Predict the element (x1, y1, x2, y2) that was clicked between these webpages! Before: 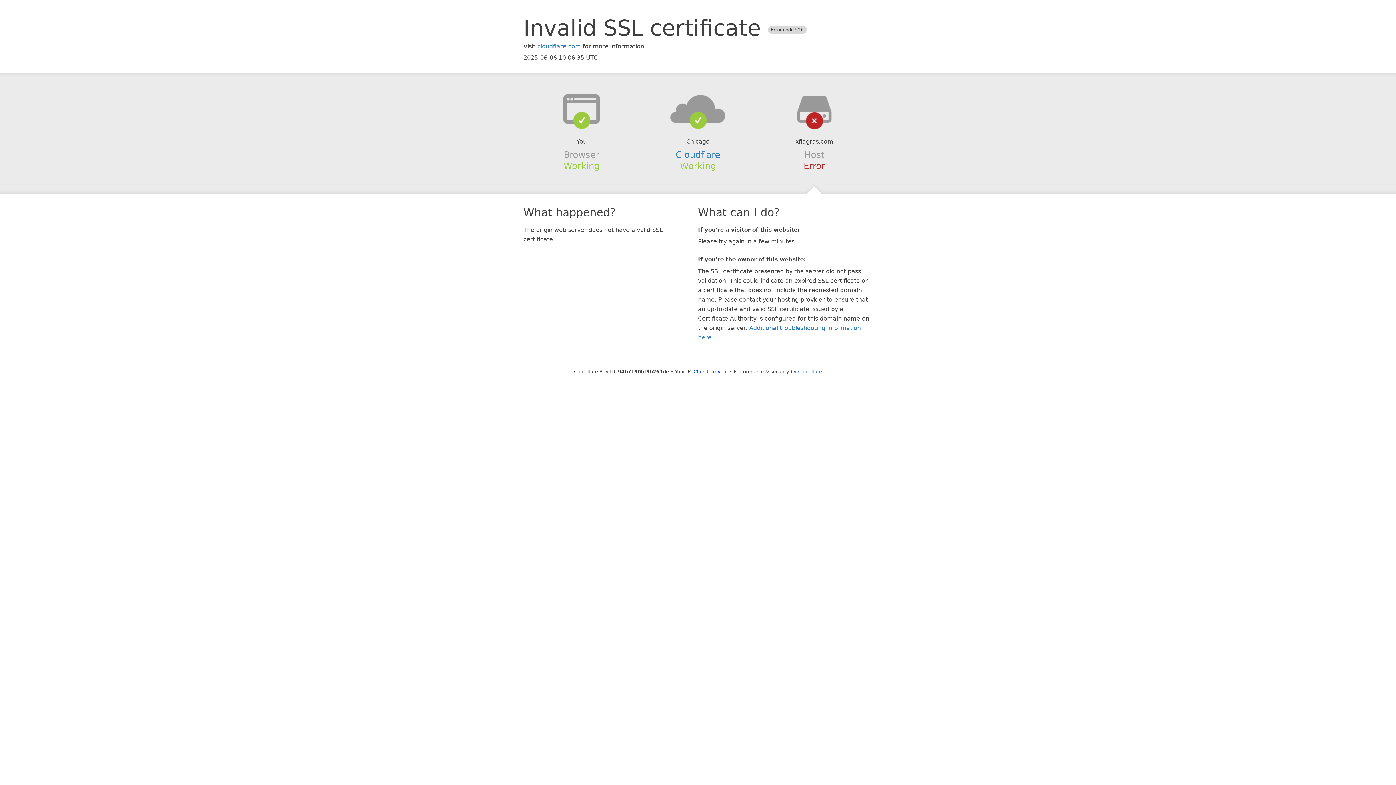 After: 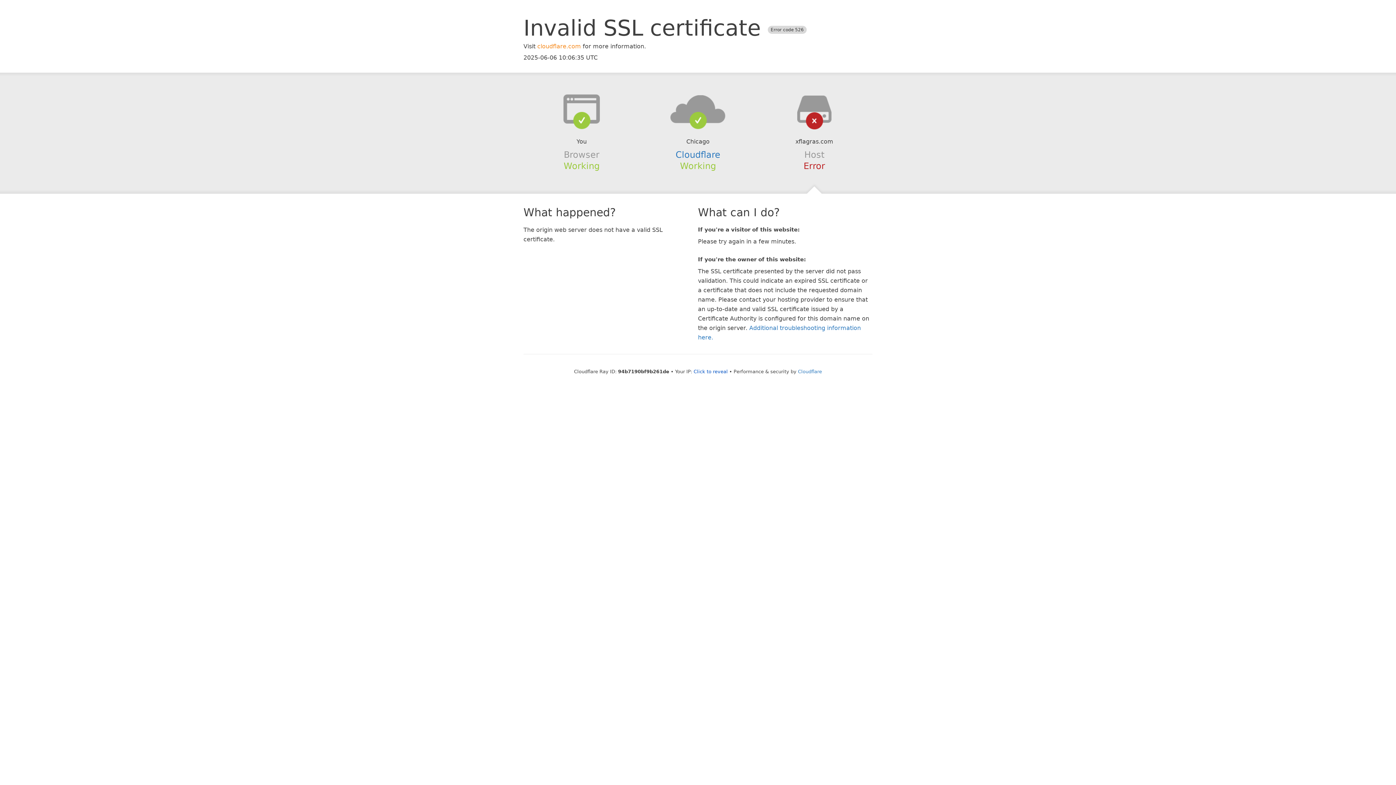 Action: bbox: (537, 42, 581, 49) label: cloudflare.com